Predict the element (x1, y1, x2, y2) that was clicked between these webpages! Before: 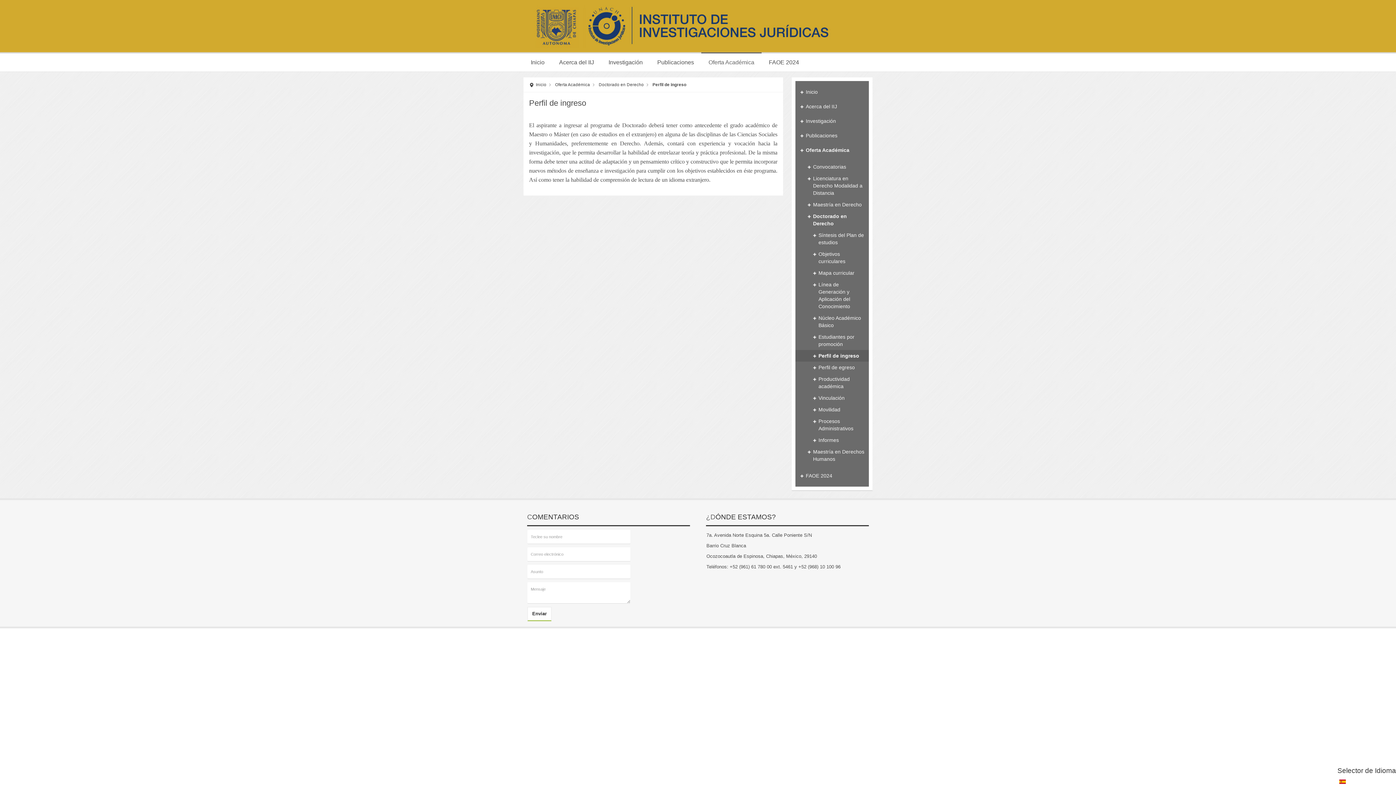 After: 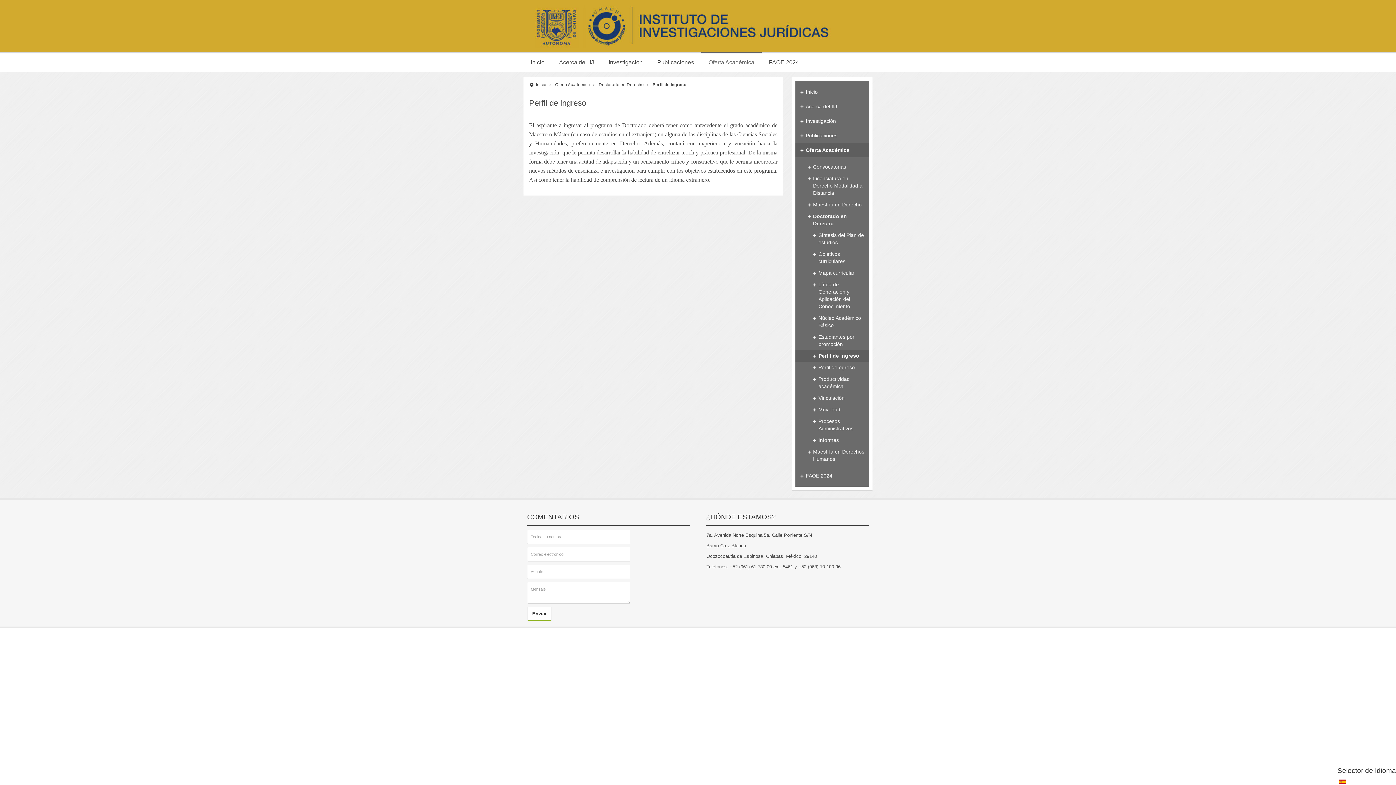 Action: bbox: (795, 142, 869, 157) label: Oferta Académica